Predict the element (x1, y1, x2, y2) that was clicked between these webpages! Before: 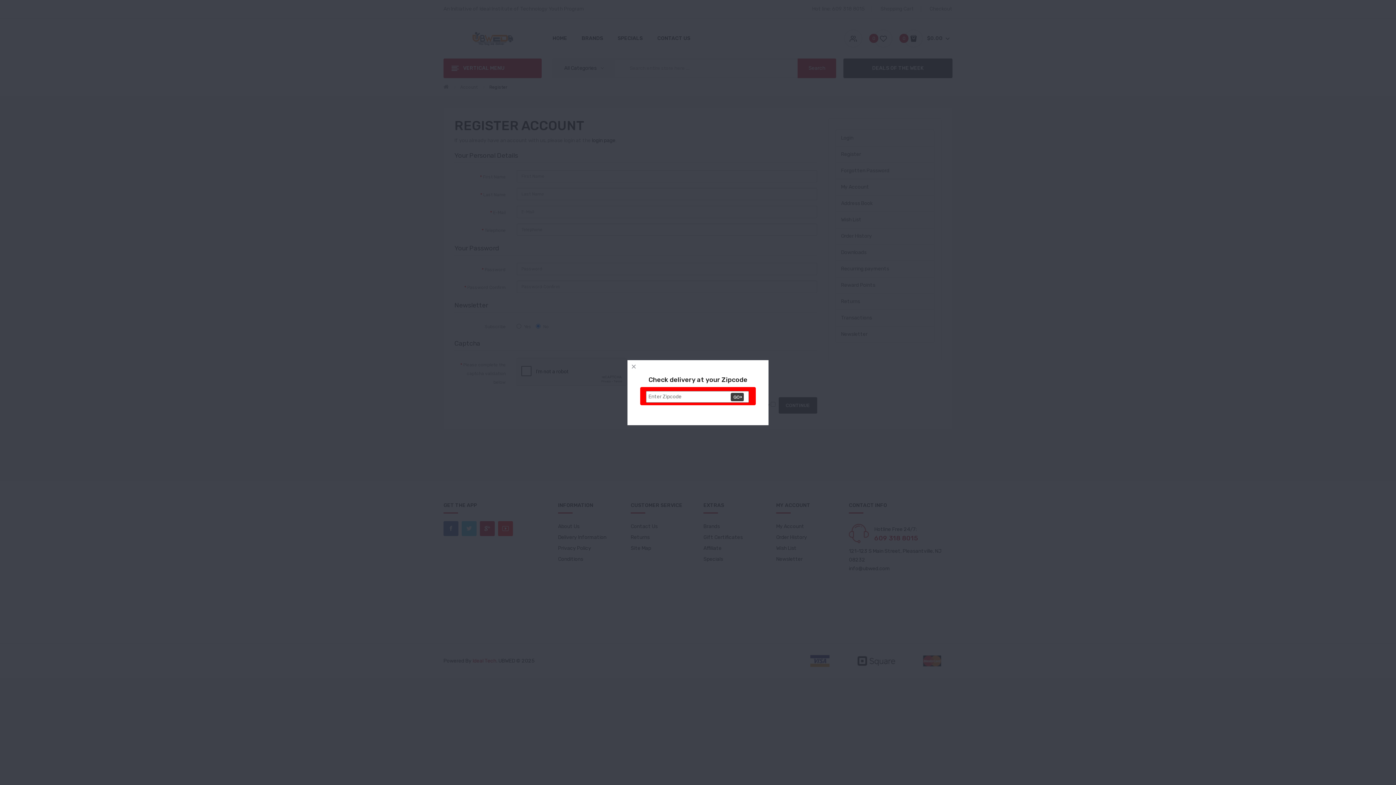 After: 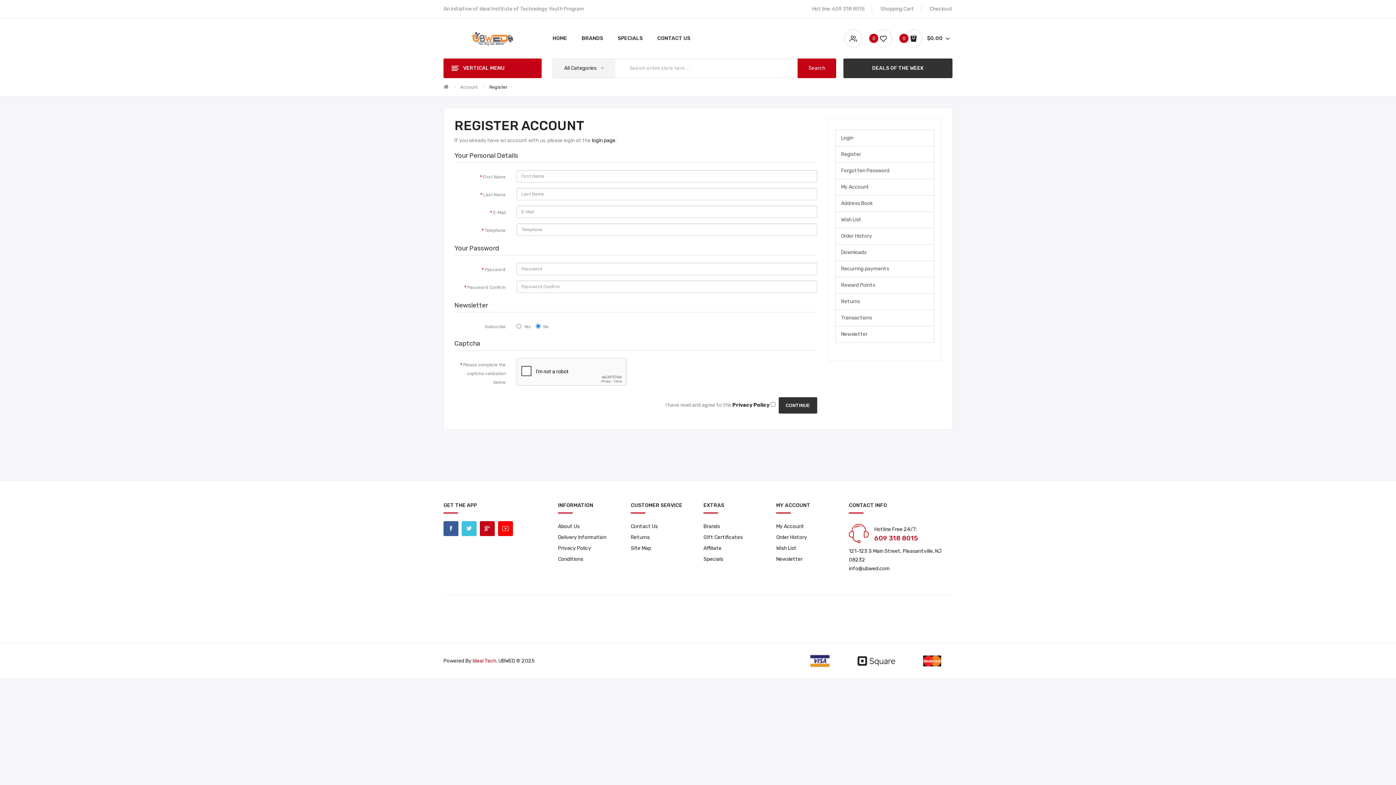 Action: bbox: (627, 360, 640, 372)